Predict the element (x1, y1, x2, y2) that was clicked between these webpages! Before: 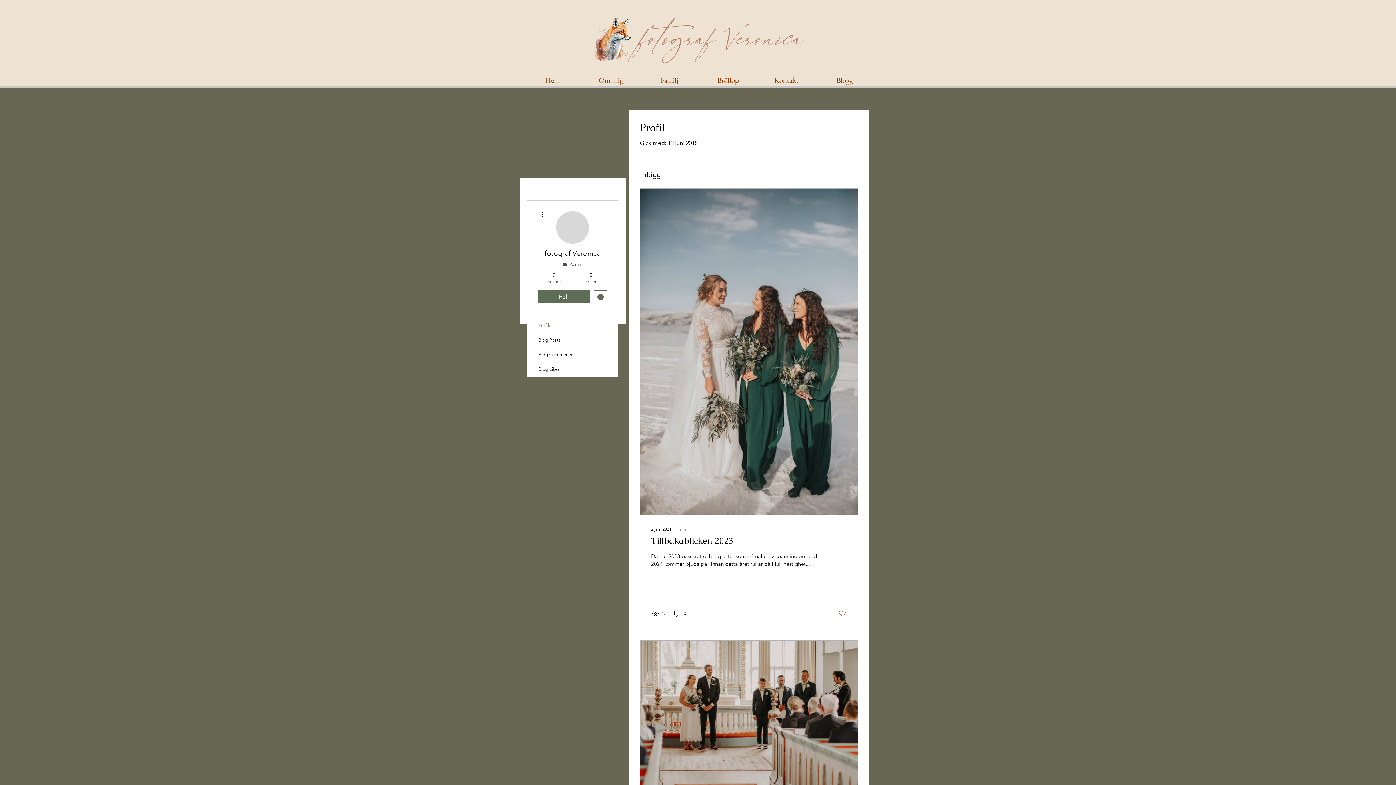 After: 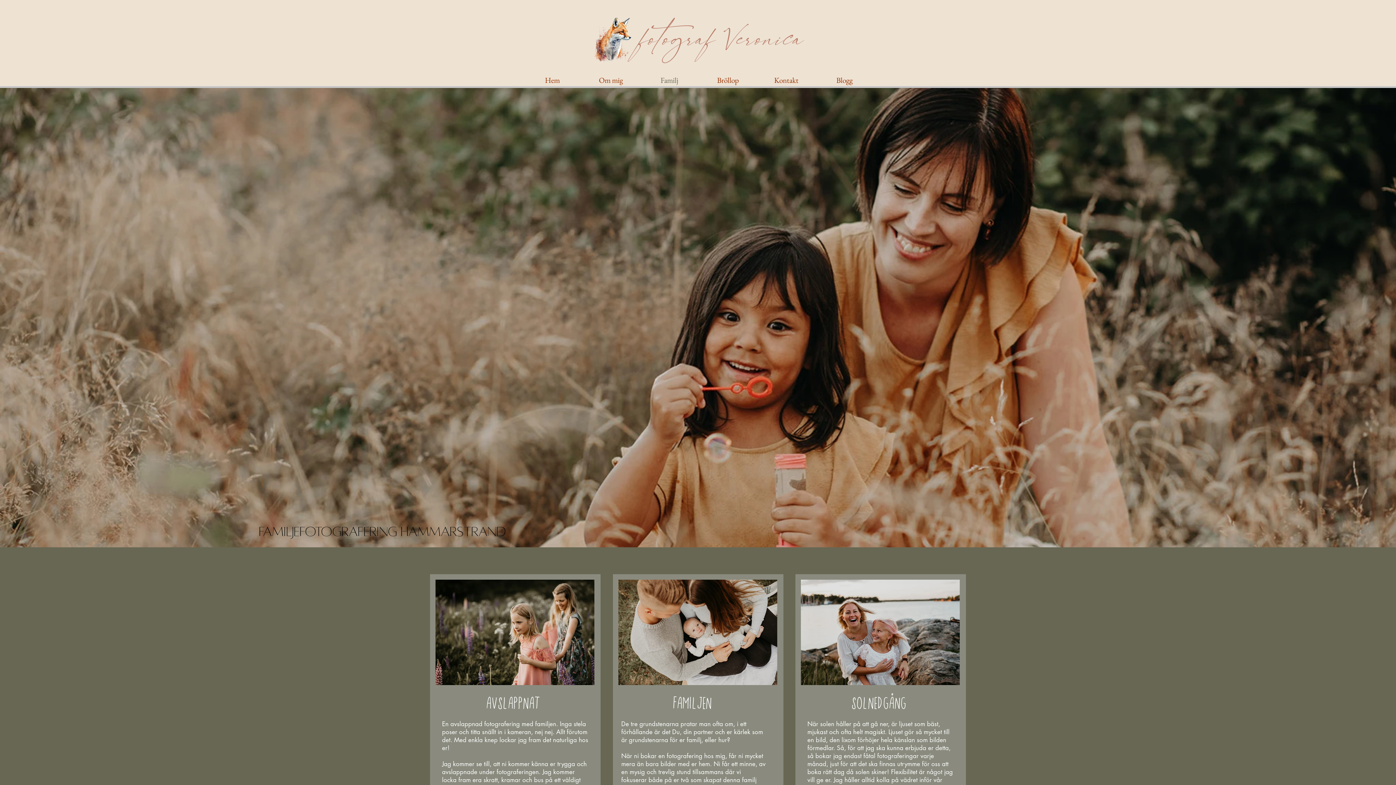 Action: bbox: (640, 73, 698, 86) label: Familj